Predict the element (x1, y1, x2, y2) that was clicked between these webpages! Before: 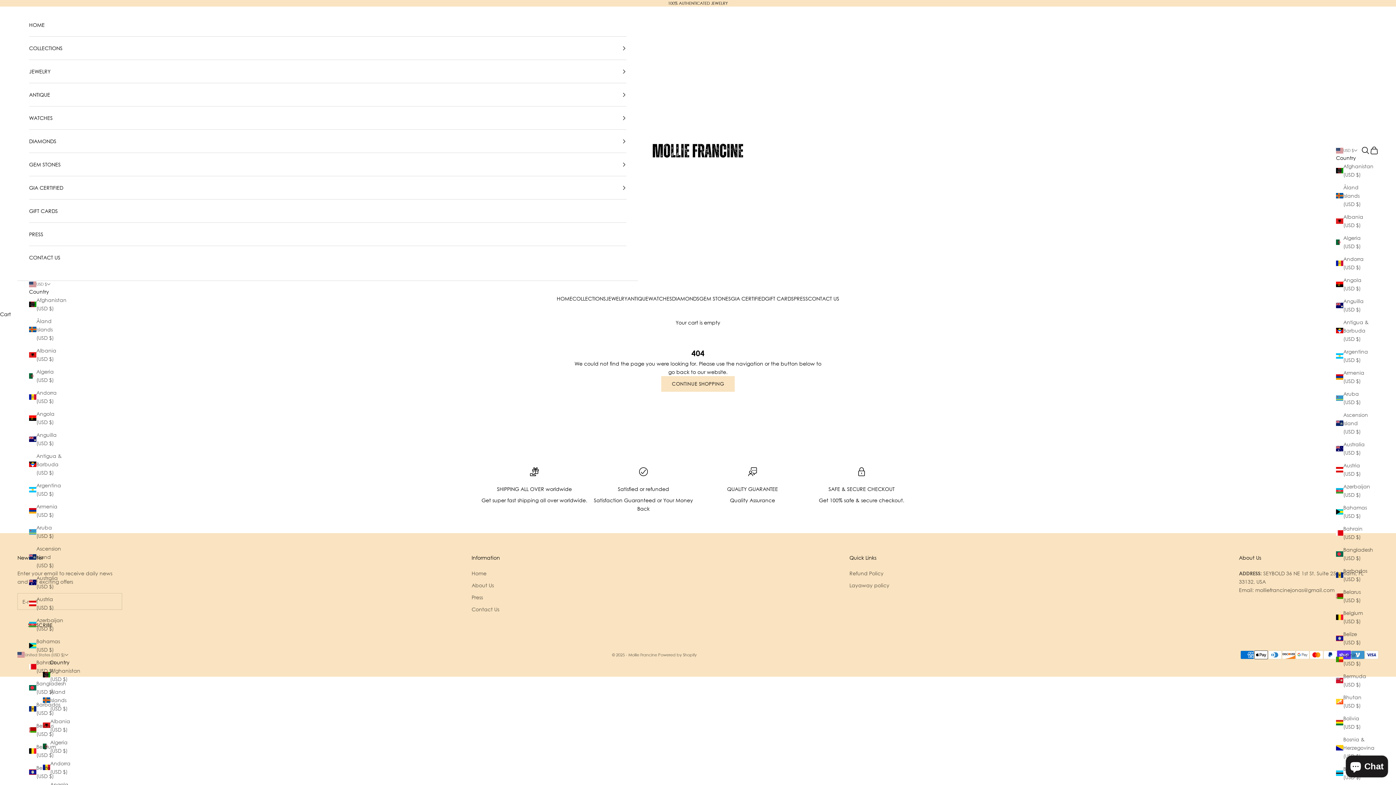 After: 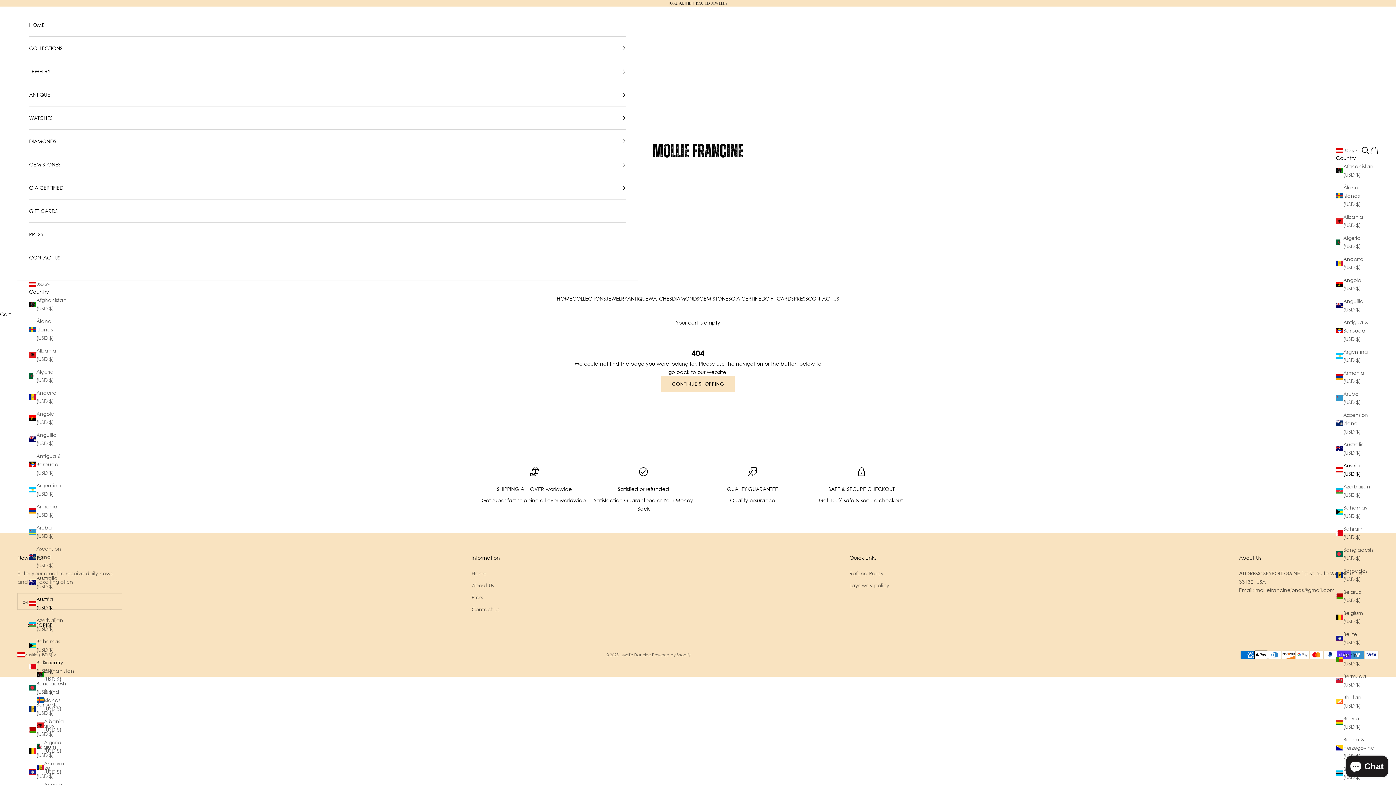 Action: bbox: (29, 595, 62, 612) label: Austria (USD $)